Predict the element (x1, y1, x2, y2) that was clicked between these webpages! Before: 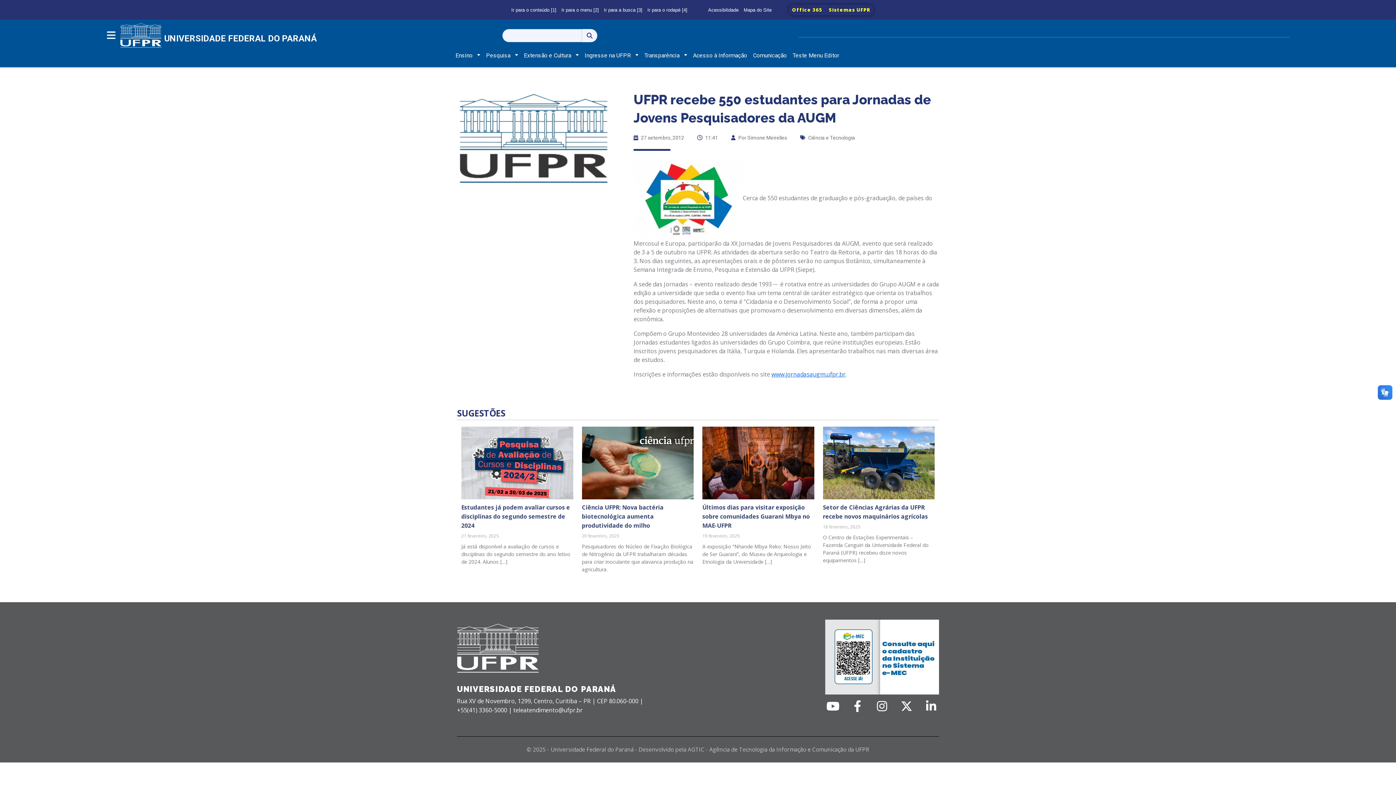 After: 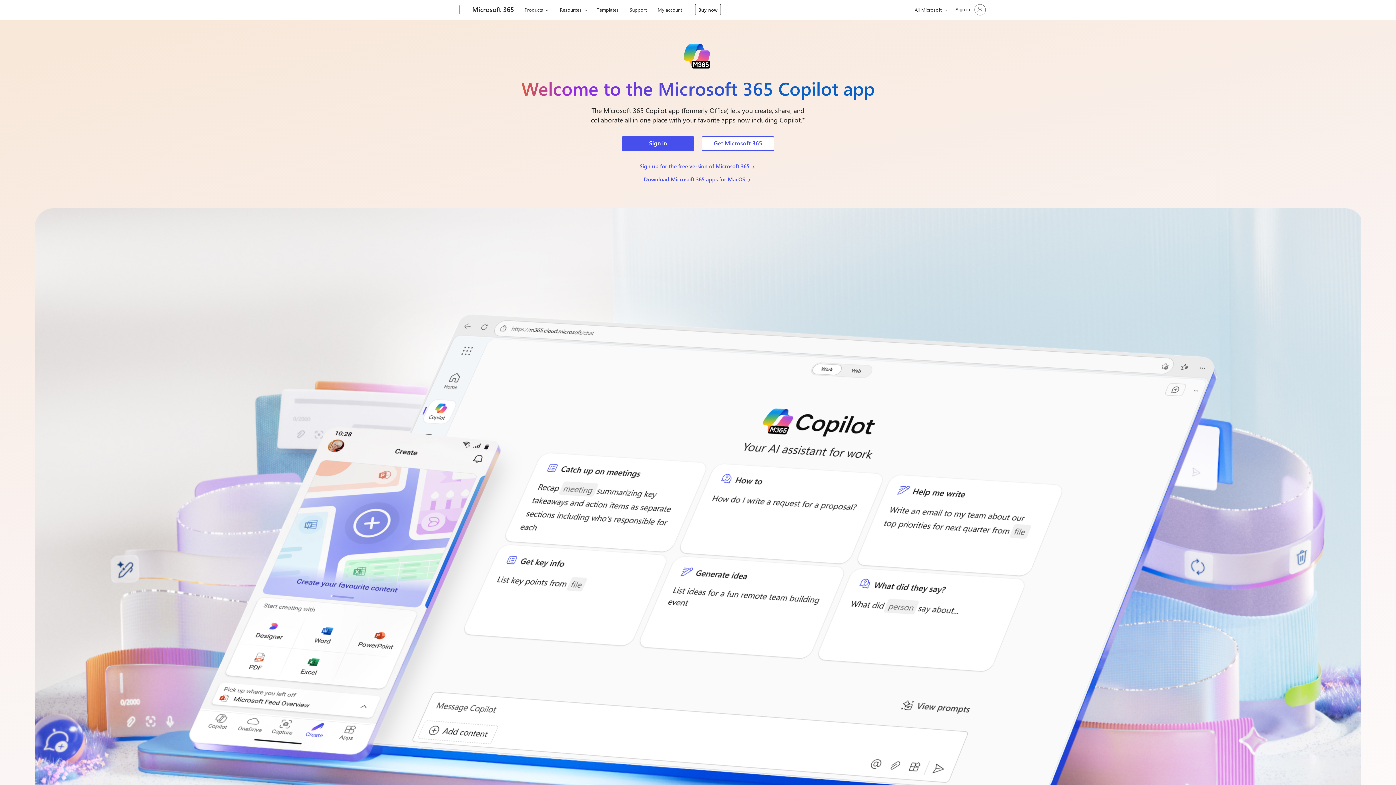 Action: bbox: (789, 4, 825, 15) label: Office 365